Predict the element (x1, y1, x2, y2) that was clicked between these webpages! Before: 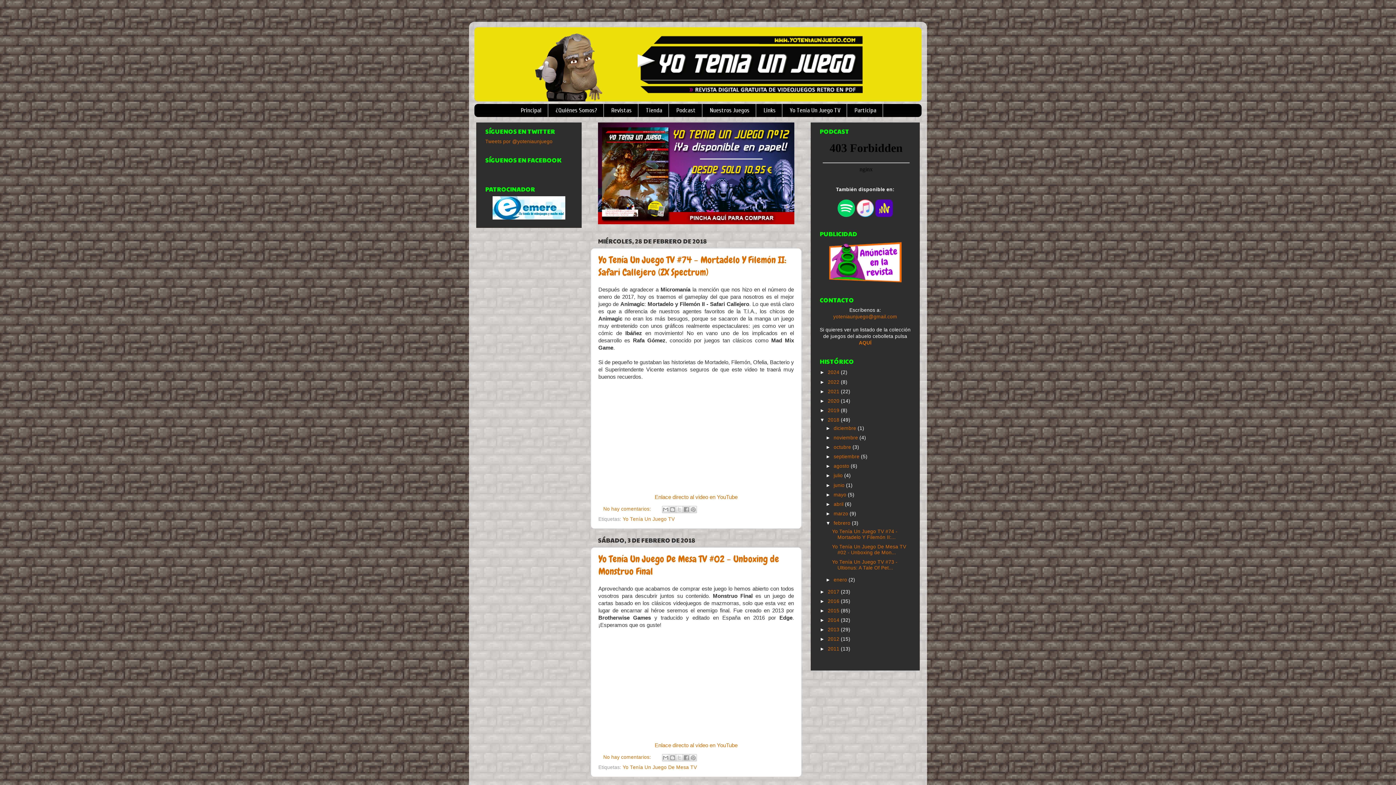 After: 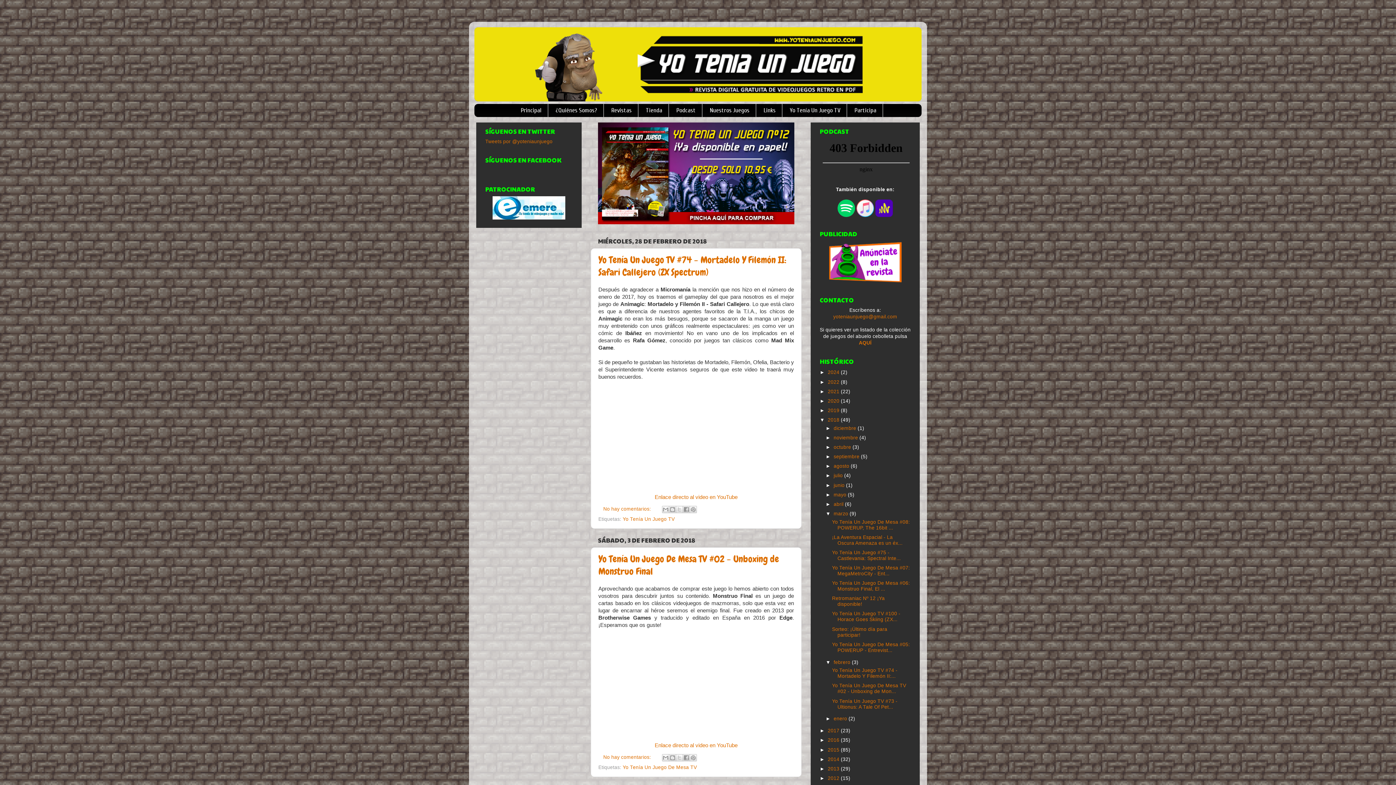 Action: label: ►   bbox: (825, 511, 833, 516)